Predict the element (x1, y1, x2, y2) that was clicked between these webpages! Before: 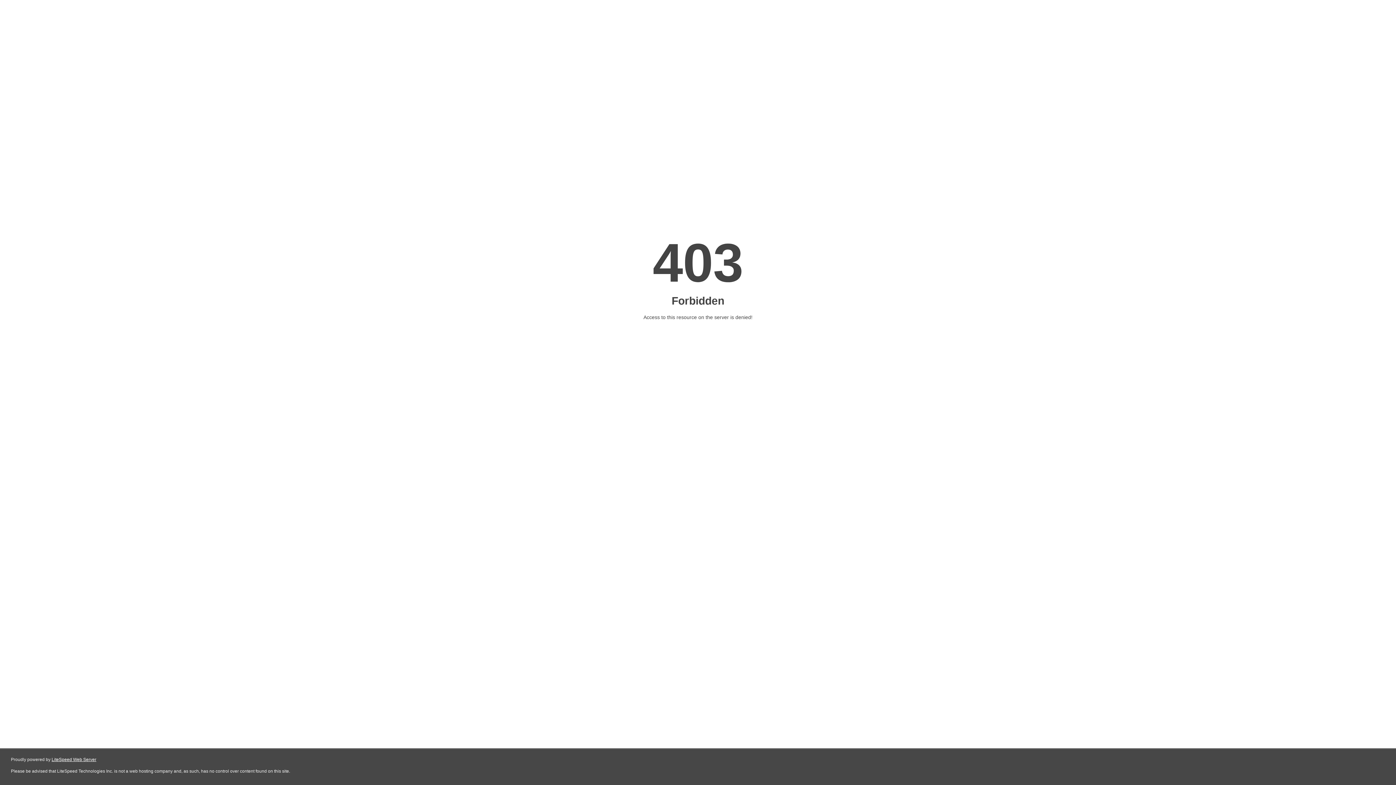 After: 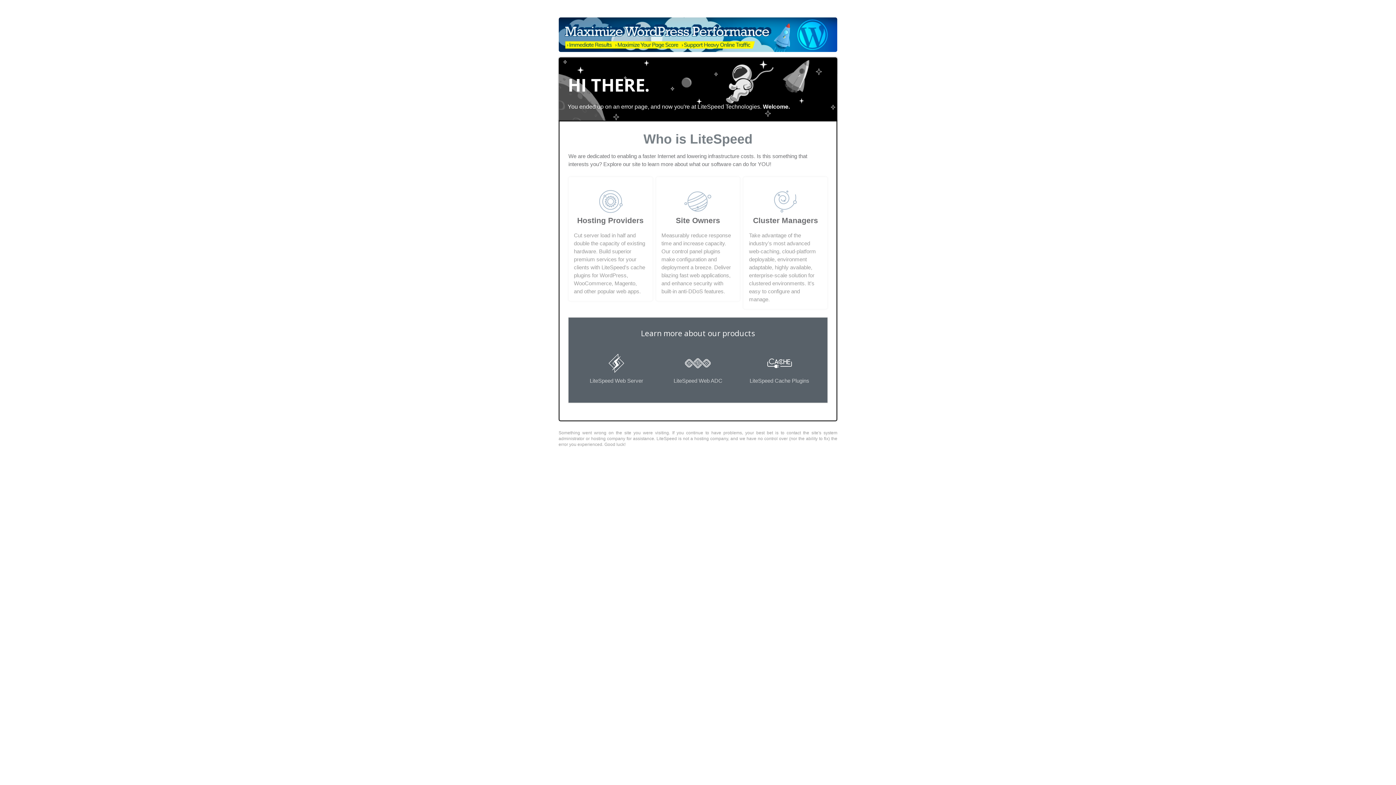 Action: bbox: (51, 757, 96, 762) label: LiteSpeed Web Server